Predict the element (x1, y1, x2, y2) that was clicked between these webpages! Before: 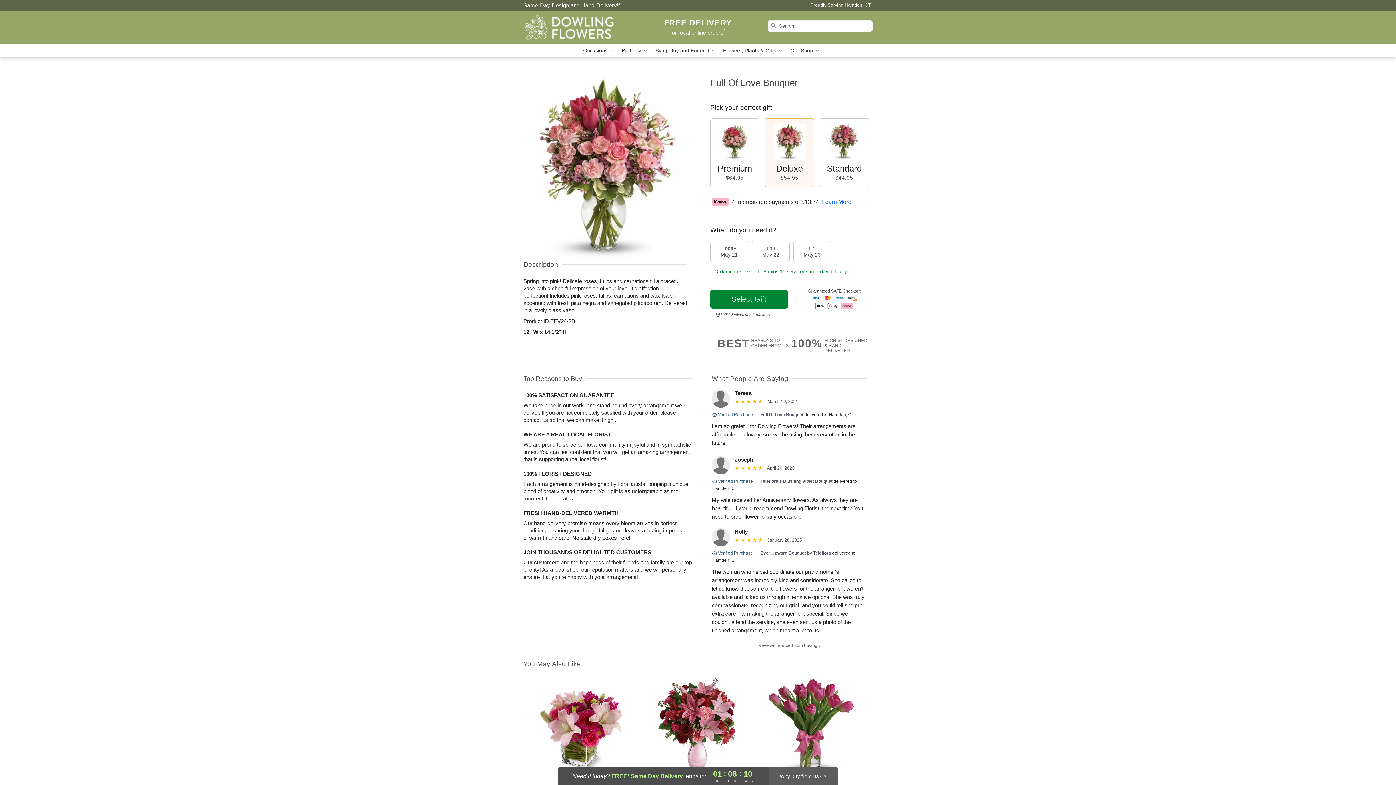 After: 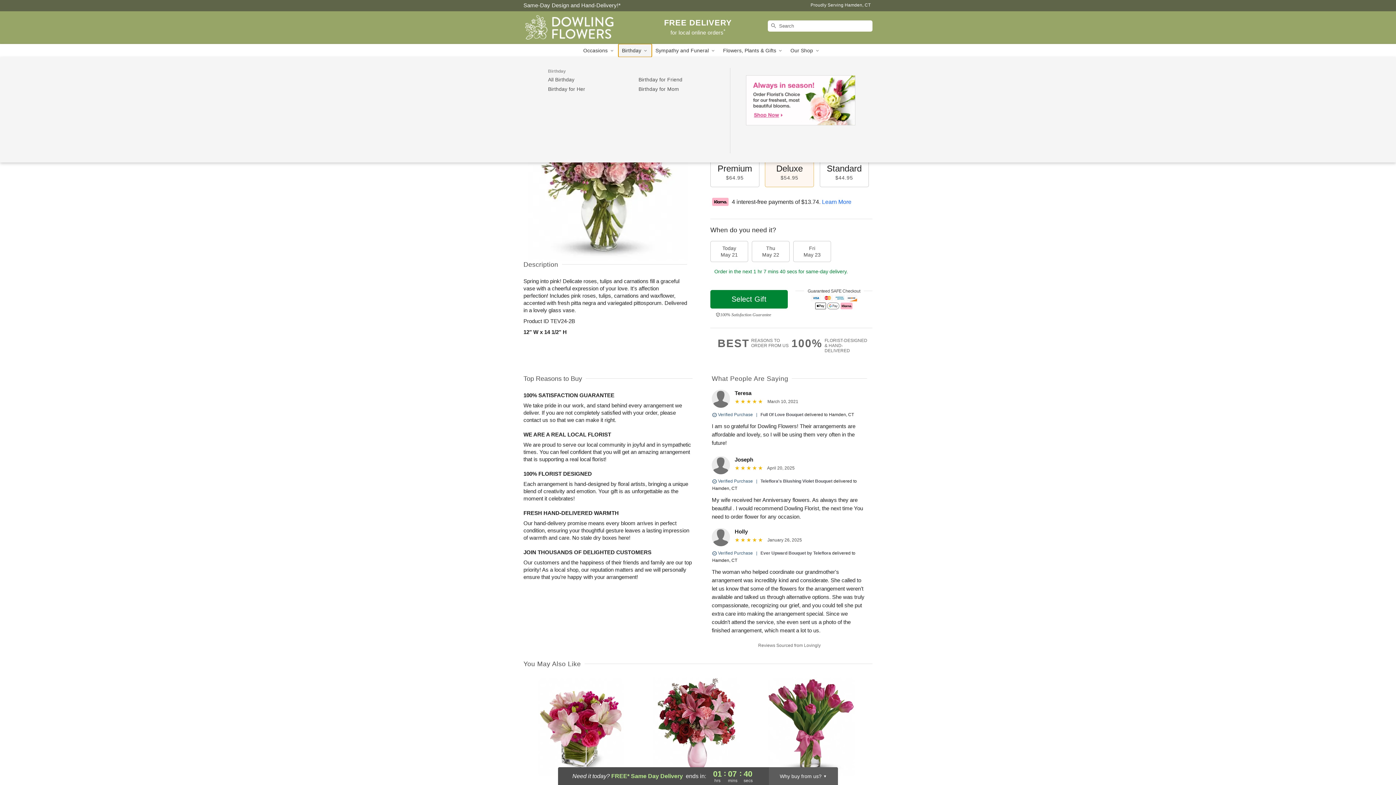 Action: label: Birthday  bbox: (618, 44, 652, 57)